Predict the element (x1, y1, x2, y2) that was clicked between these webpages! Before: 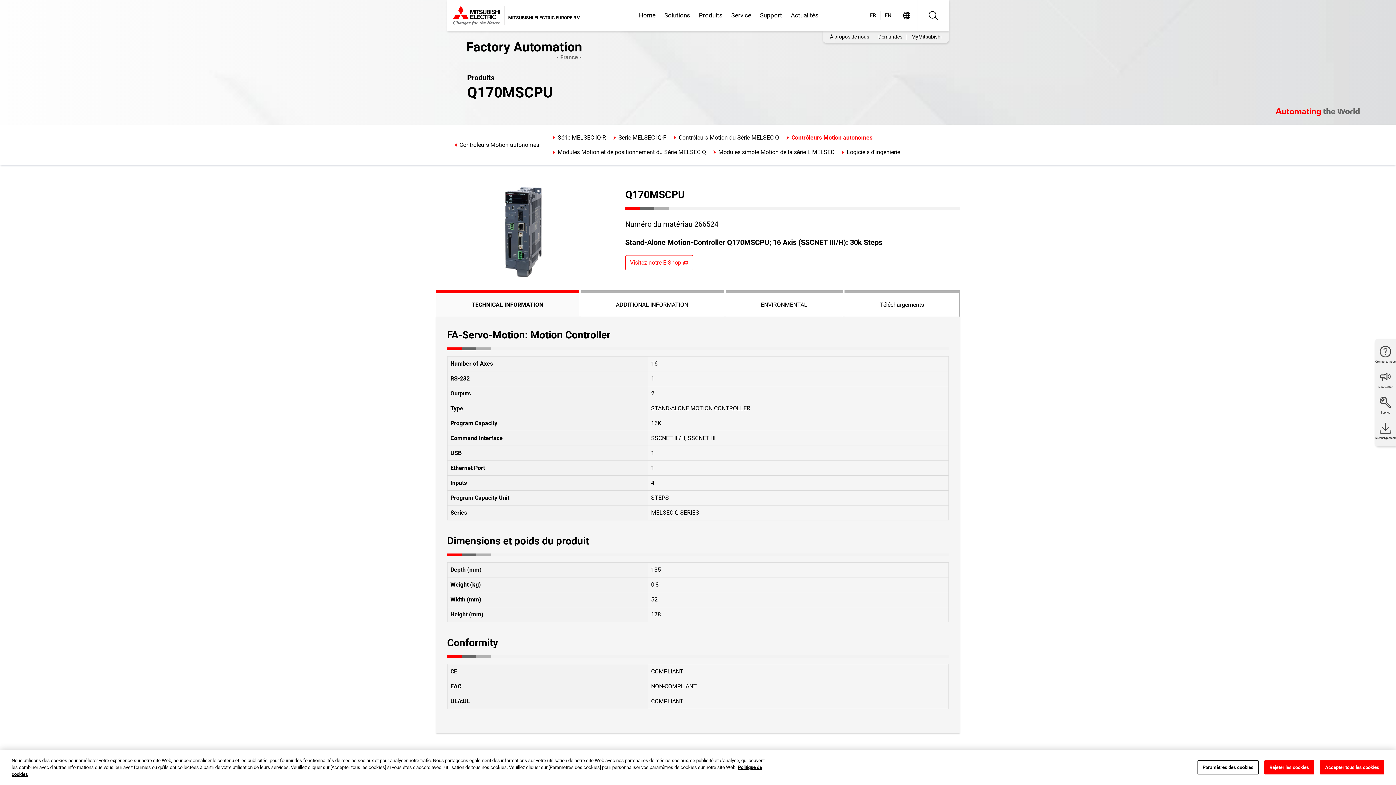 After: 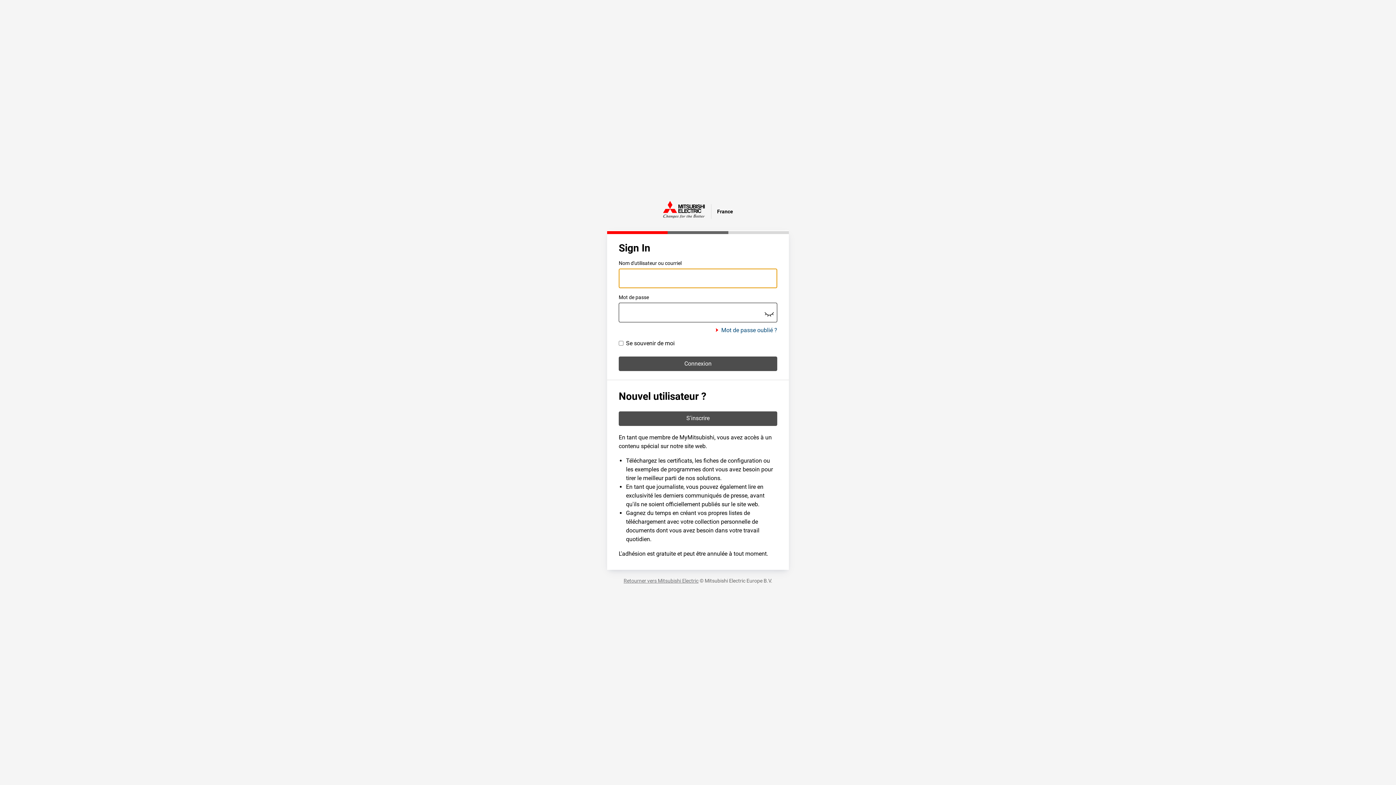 Action: bbox: (907, 33, 946, 40) label: MyMitsubishi